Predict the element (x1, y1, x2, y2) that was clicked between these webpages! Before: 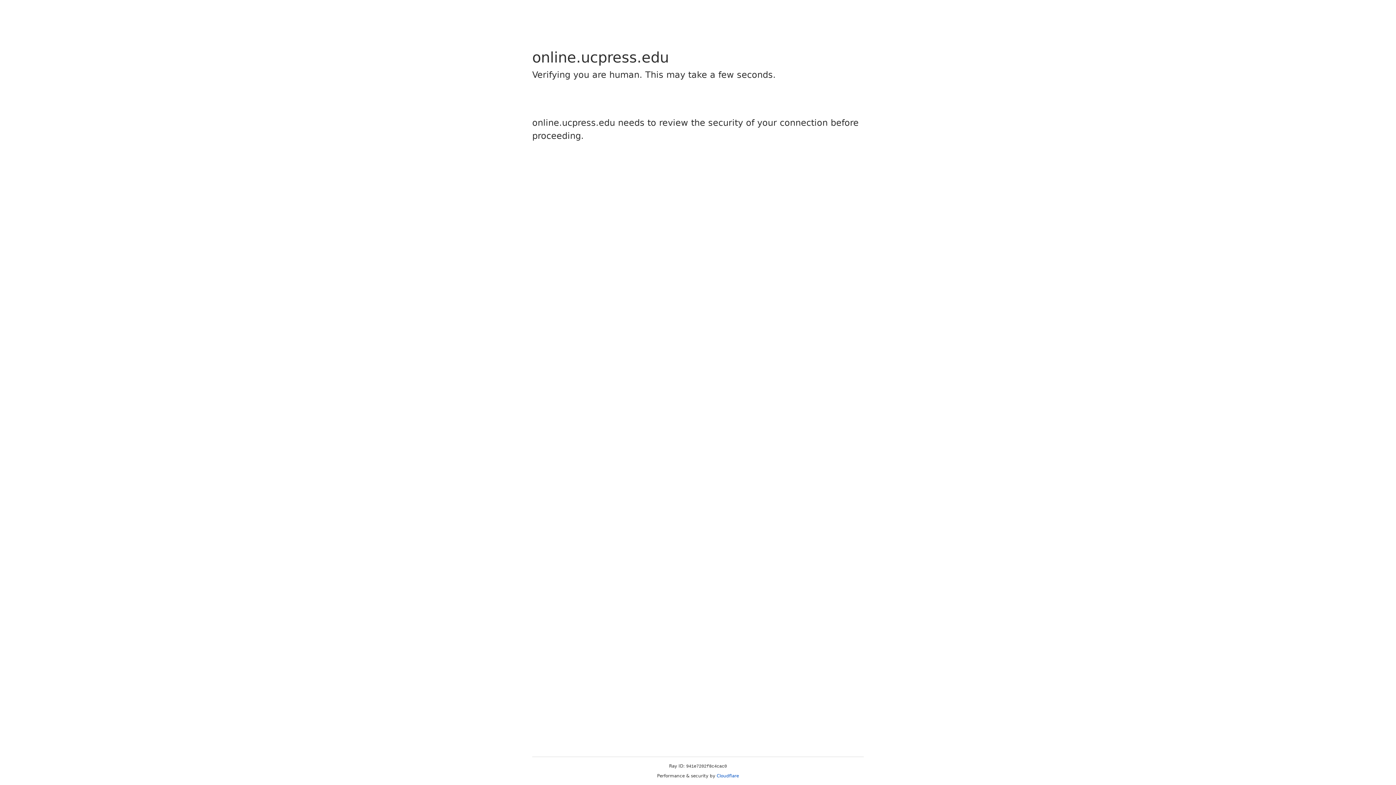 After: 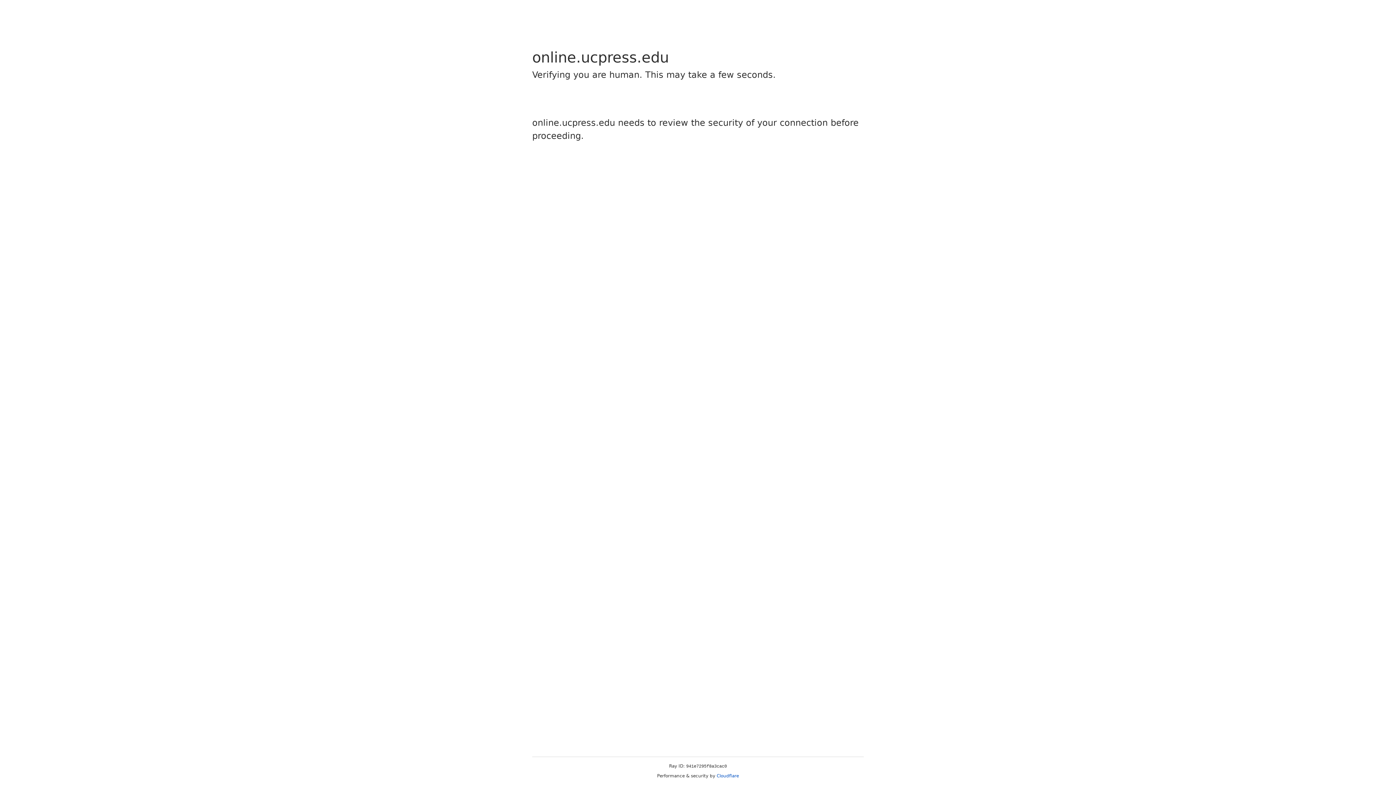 Action: bbox: (716, 773, 739, 778) label: Cloudflare